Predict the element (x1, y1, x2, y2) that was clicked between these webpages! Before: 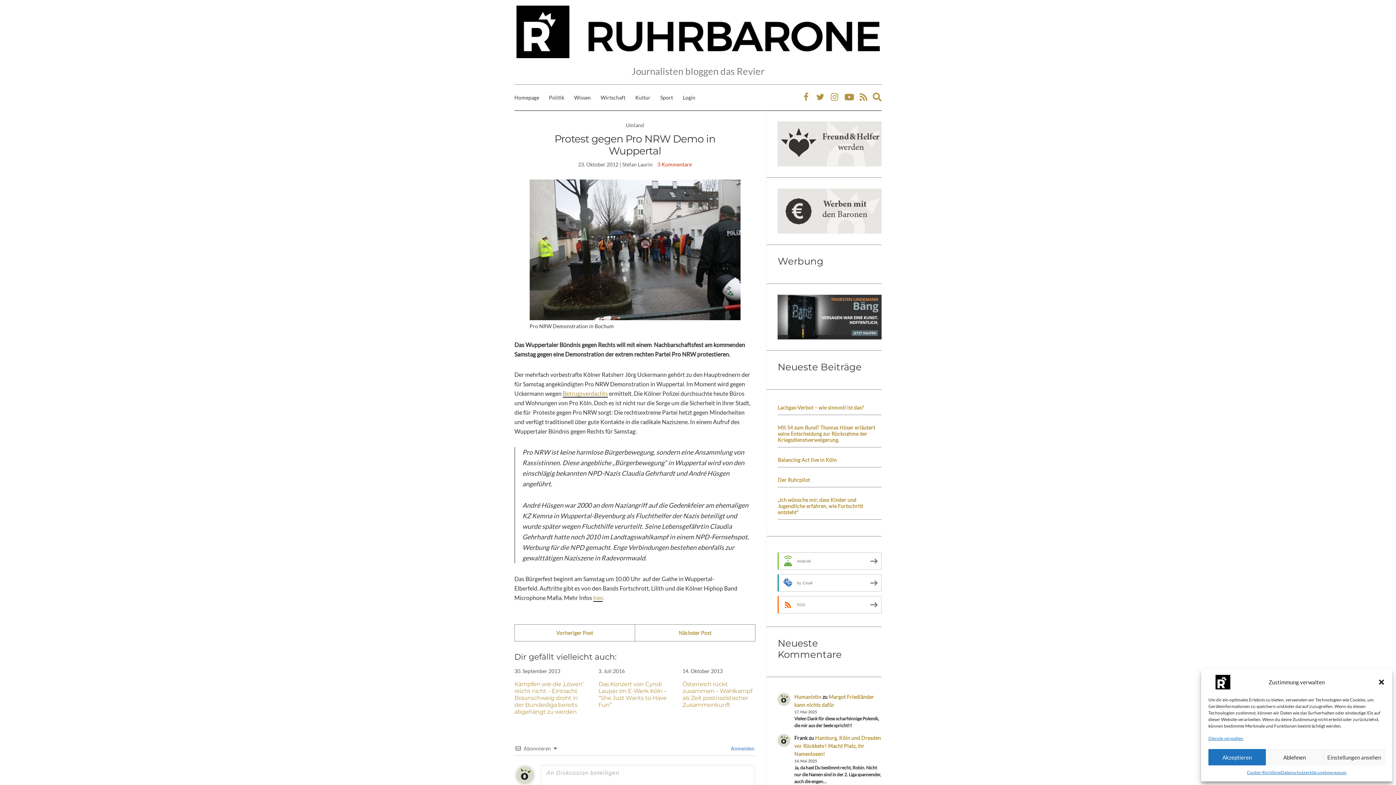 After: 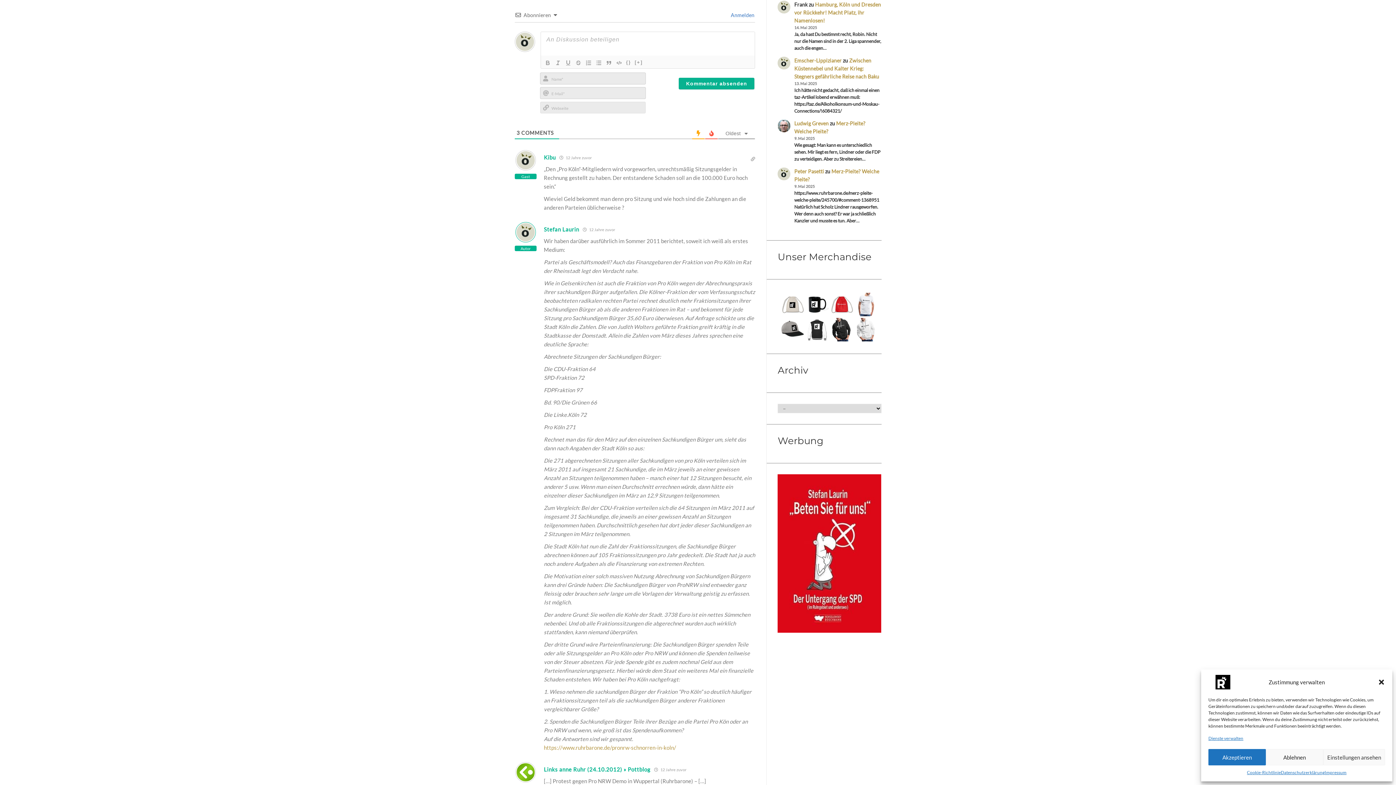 Action: bbox: (657, 161, 692, 167) label: 3 Kommentare